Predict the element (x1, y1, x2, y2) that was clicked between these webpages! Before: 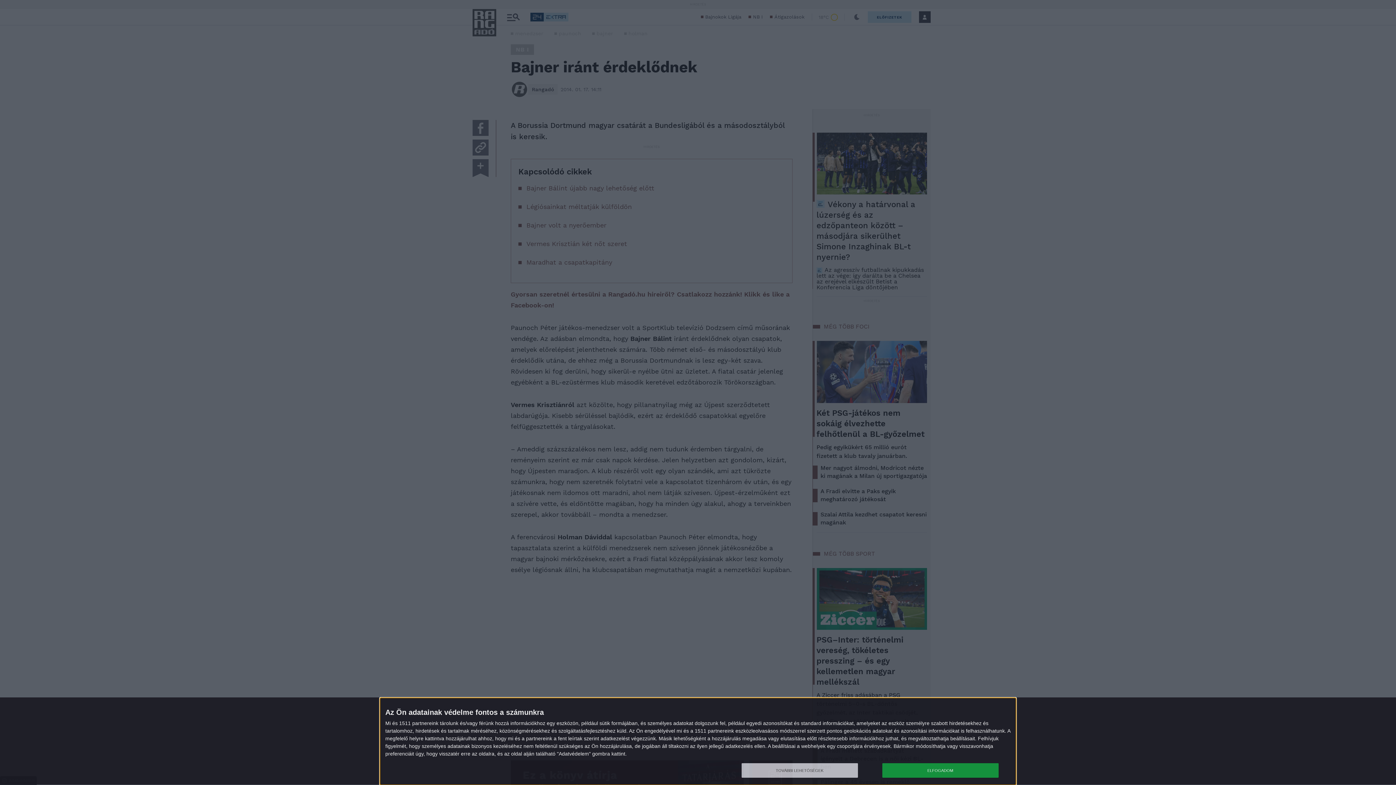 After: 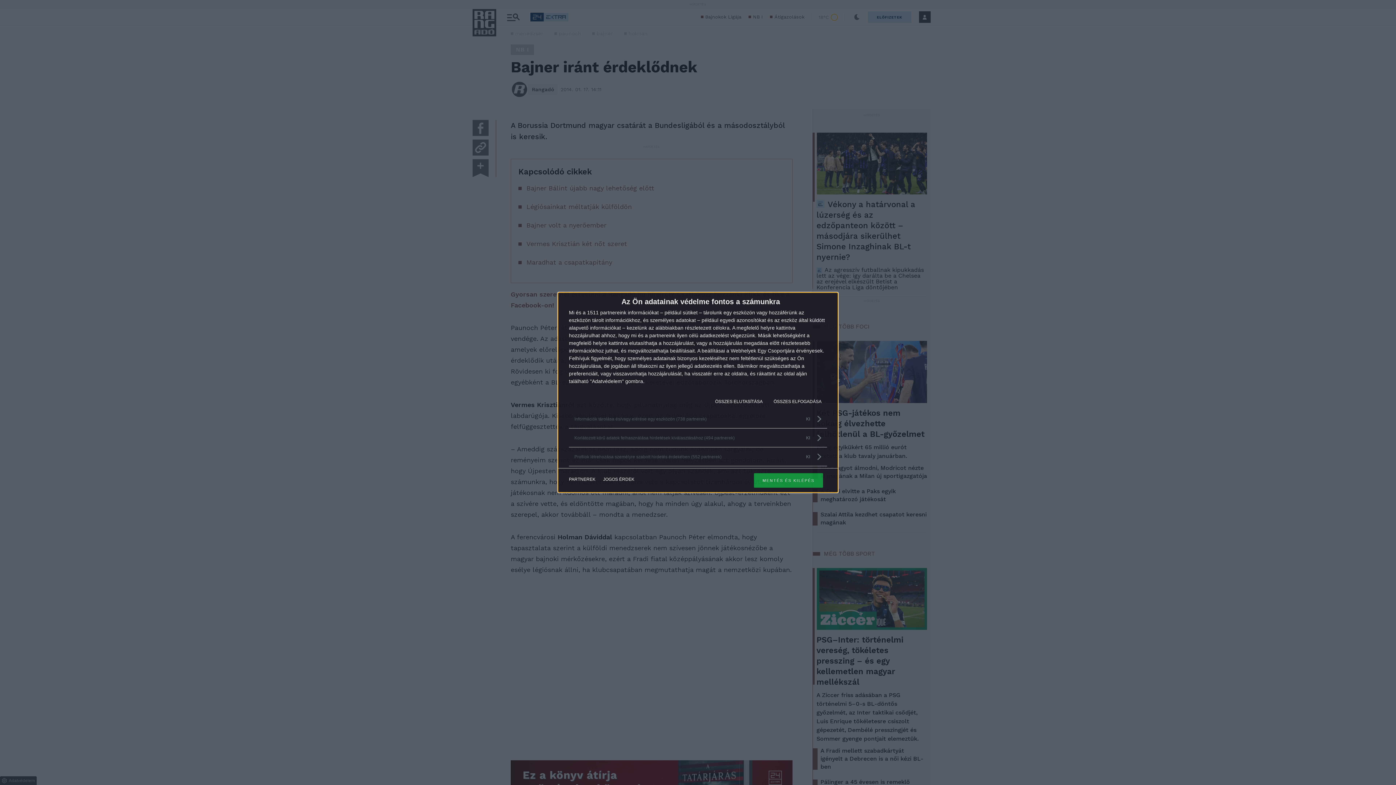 Action: bbox: (741, 763, 858, 778) label: TOVÁBBI LEHETŐSÉGEK